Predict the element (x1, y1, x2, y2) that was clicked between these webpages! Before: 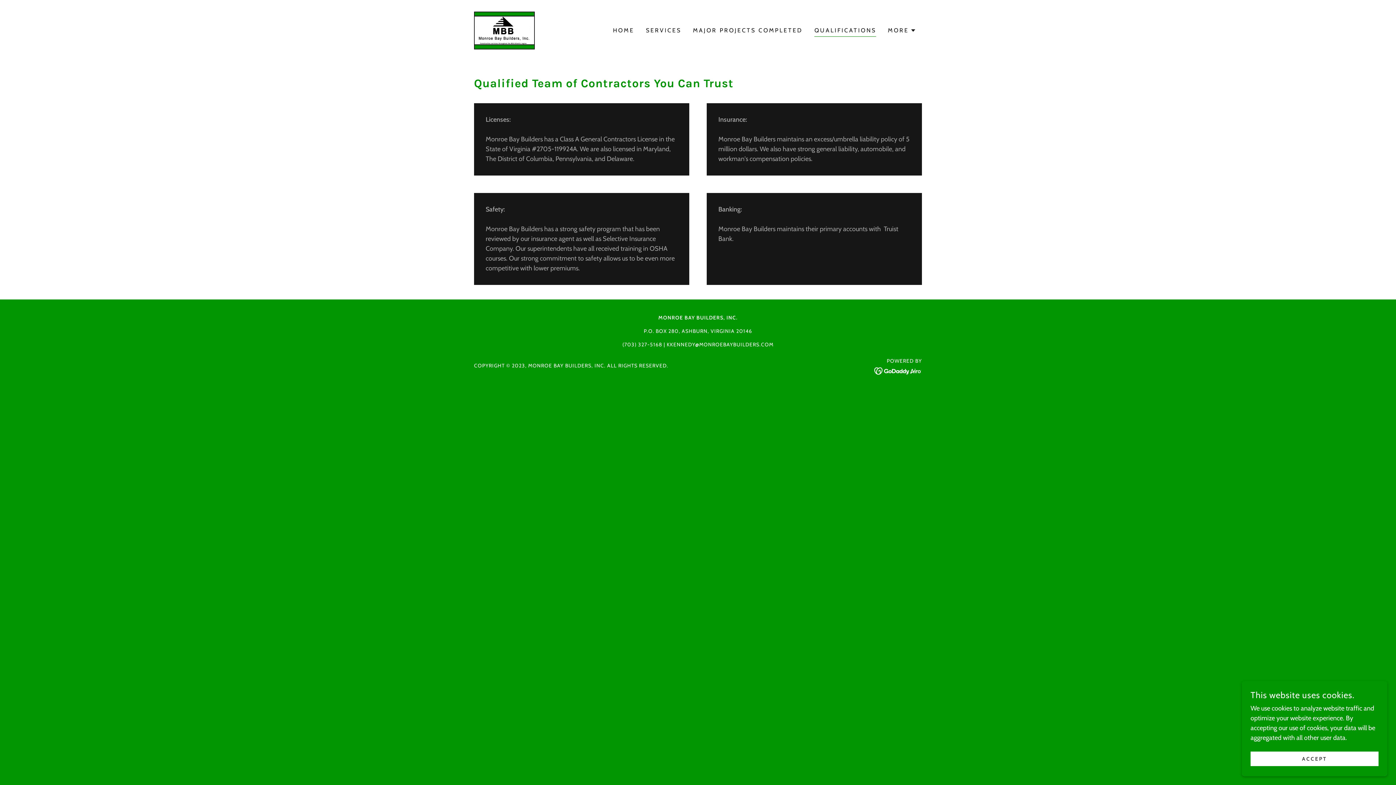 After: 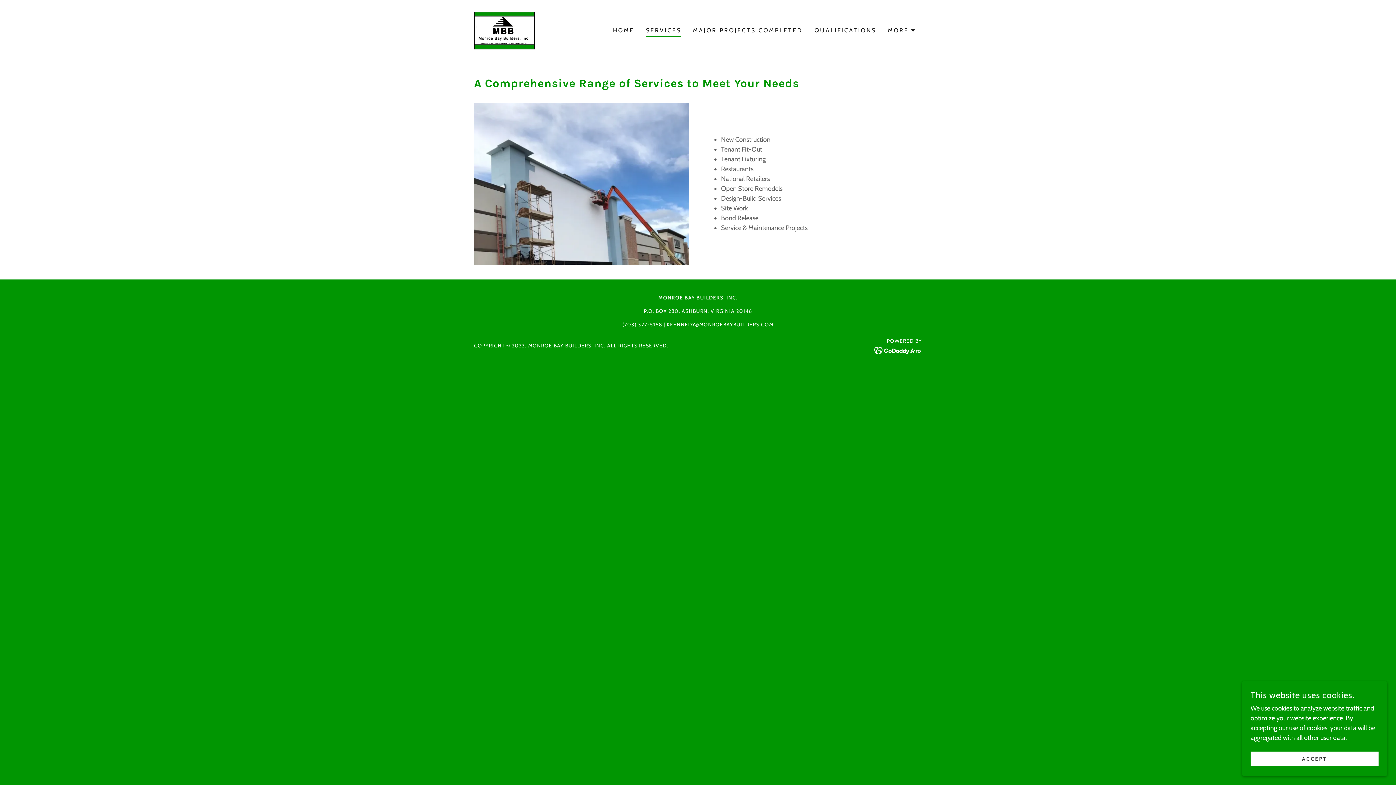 Action: label: SERVICES bbox: (643, 24, 683, 37)